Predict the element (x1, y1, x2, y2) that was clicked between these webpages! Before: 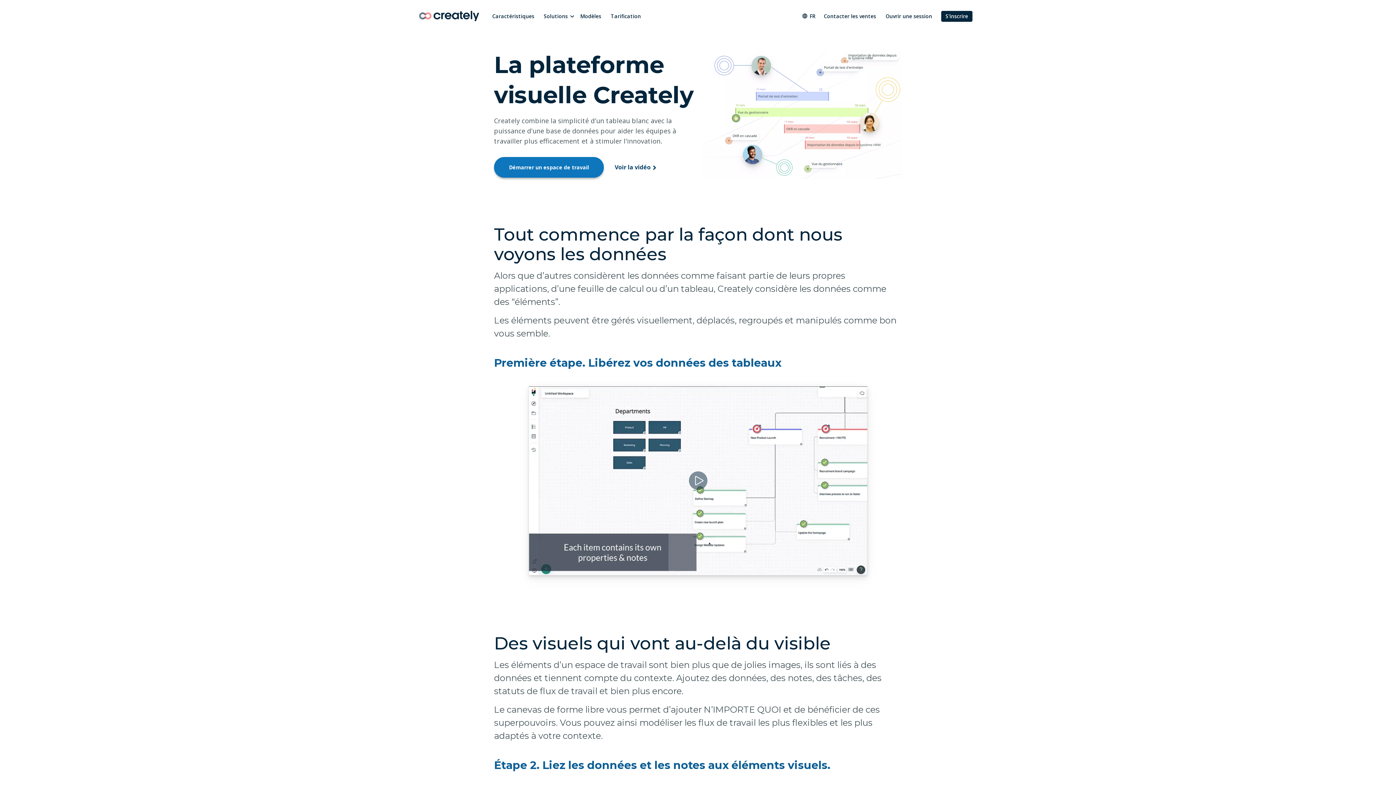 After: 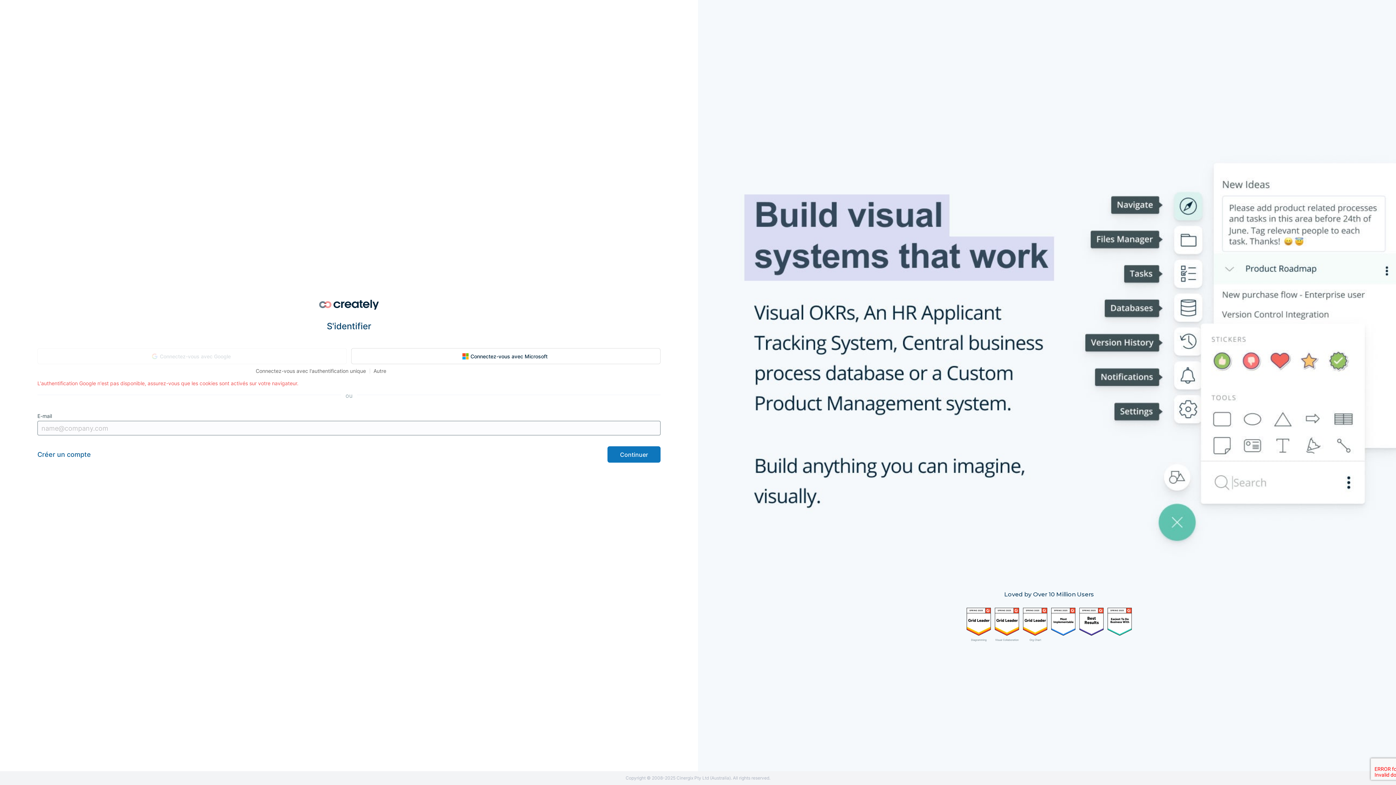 Action: label: Ouvrir une session bbox: (881, 9, 937, 22)